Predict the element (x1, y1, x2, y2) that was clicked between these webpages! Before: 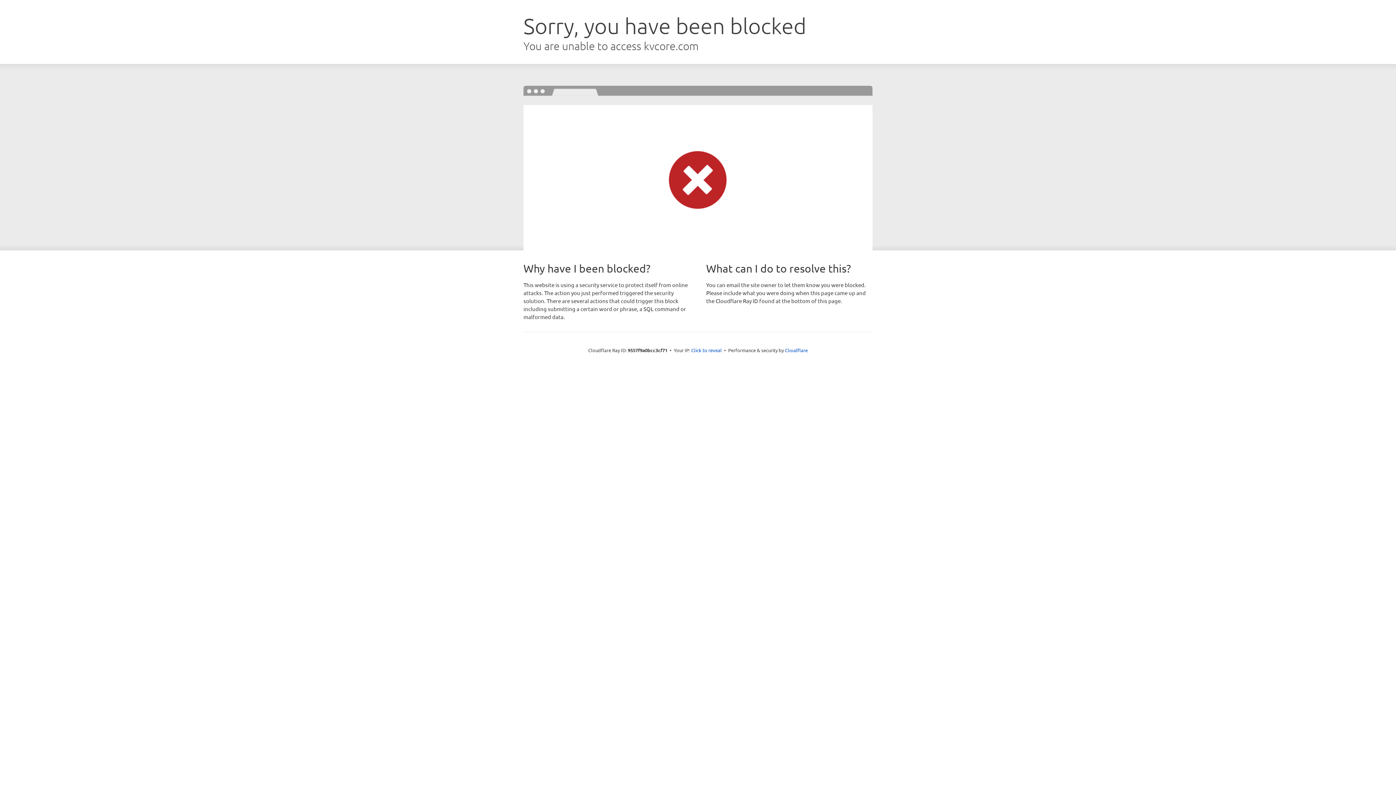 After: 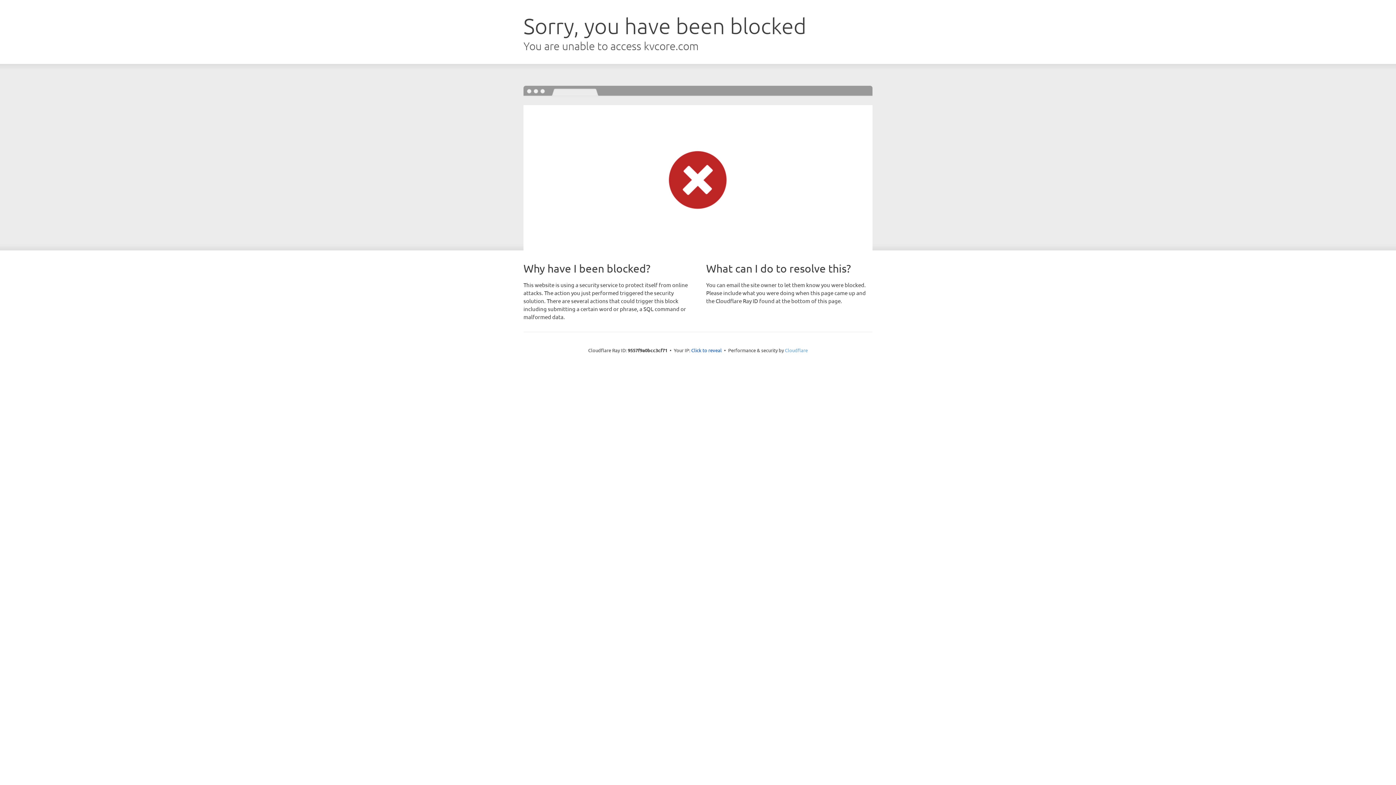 Action: bbox: (785, 347, 808, 353) label: Cloudflare